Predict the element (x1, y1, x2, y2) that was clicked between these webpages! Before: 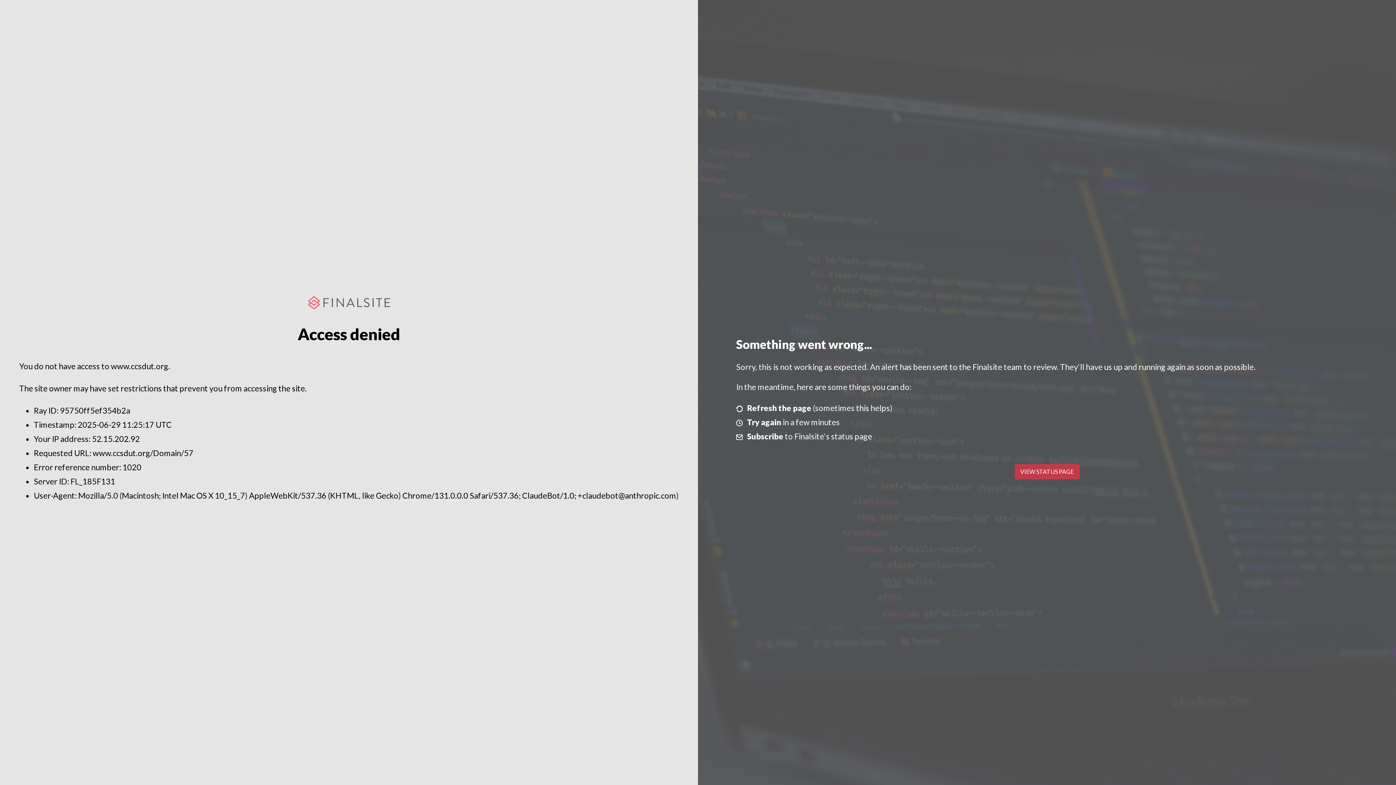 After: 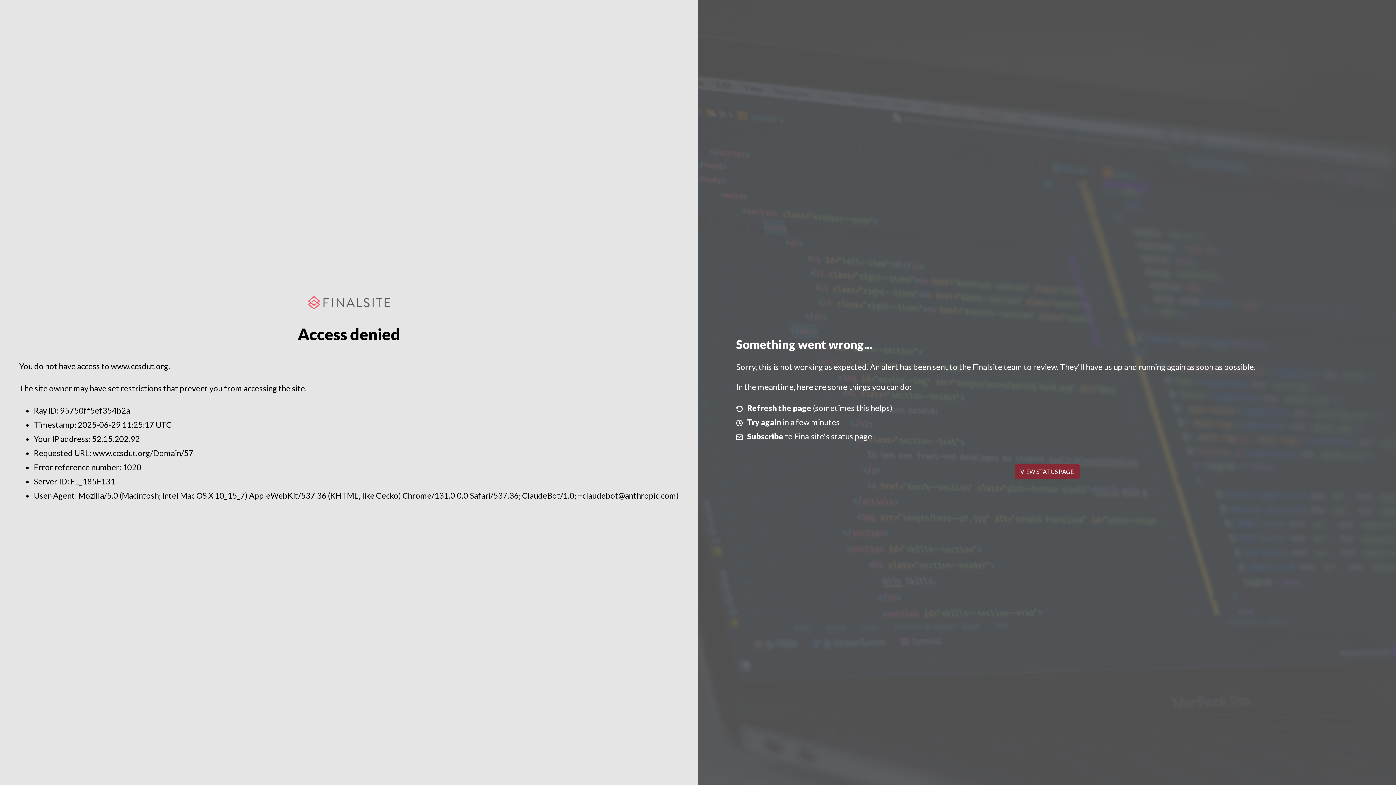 Action: bbox: (1014, 464, 1079, 479) label: VIEW STATUS PAGE